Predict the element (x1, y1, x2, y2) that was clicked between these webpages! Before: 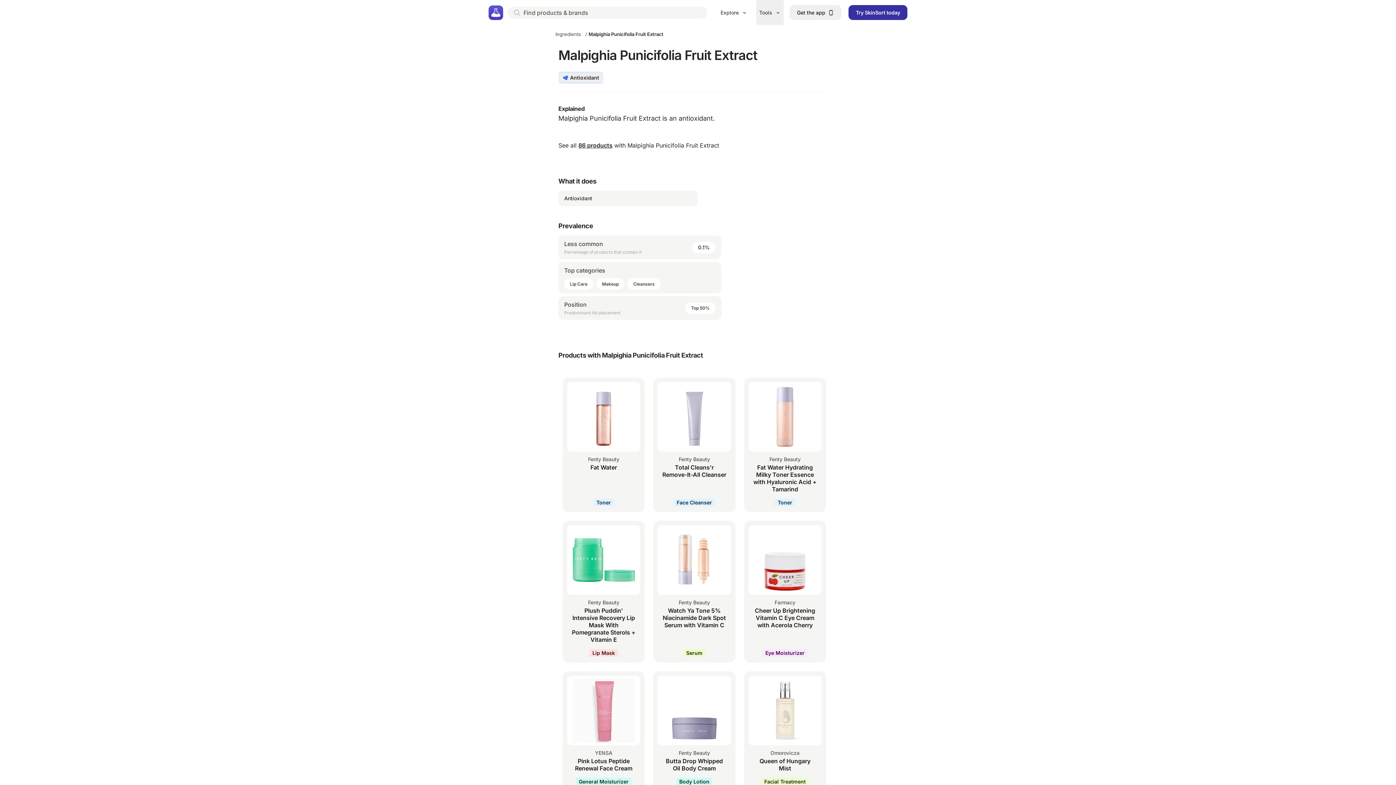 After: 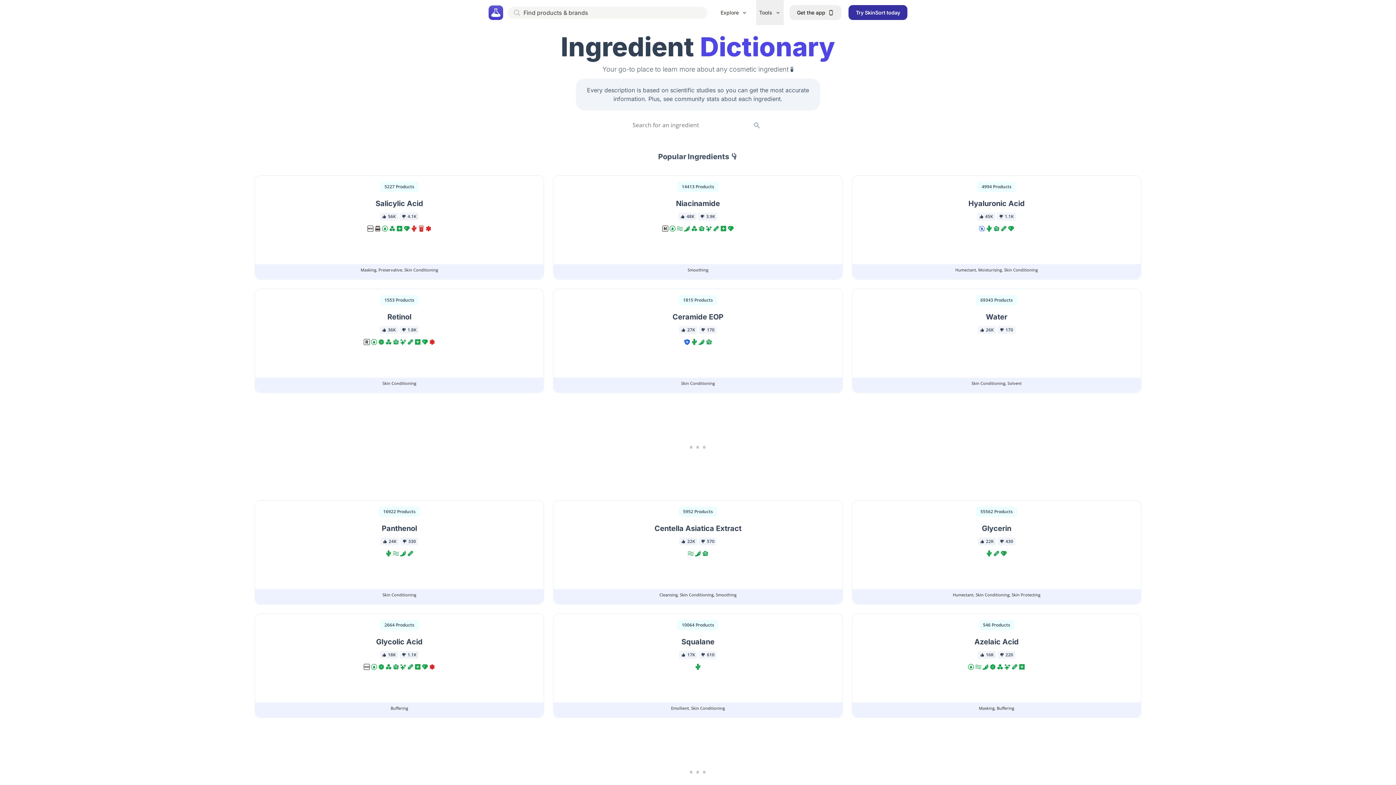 Action: bbox: (555, 31, 581, 37) label: Ingredients